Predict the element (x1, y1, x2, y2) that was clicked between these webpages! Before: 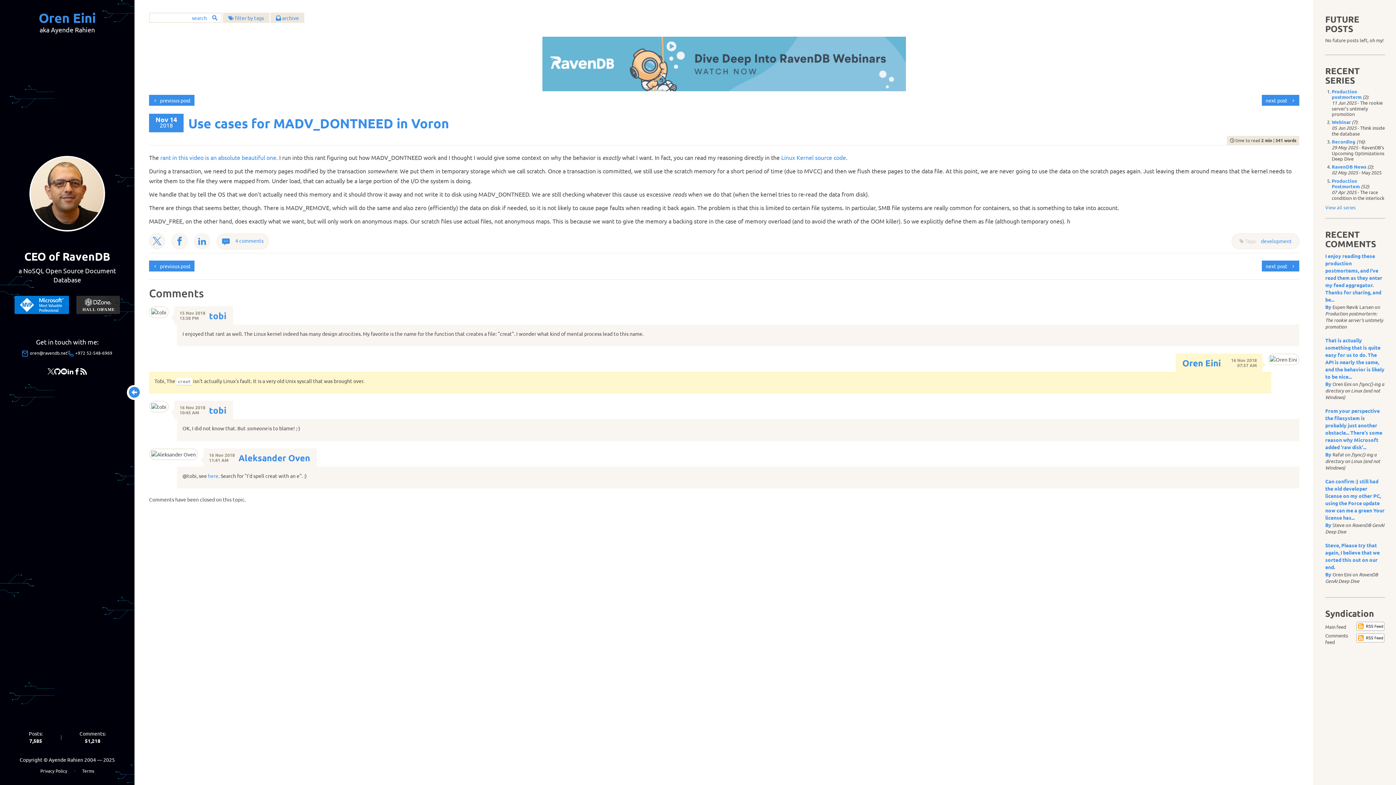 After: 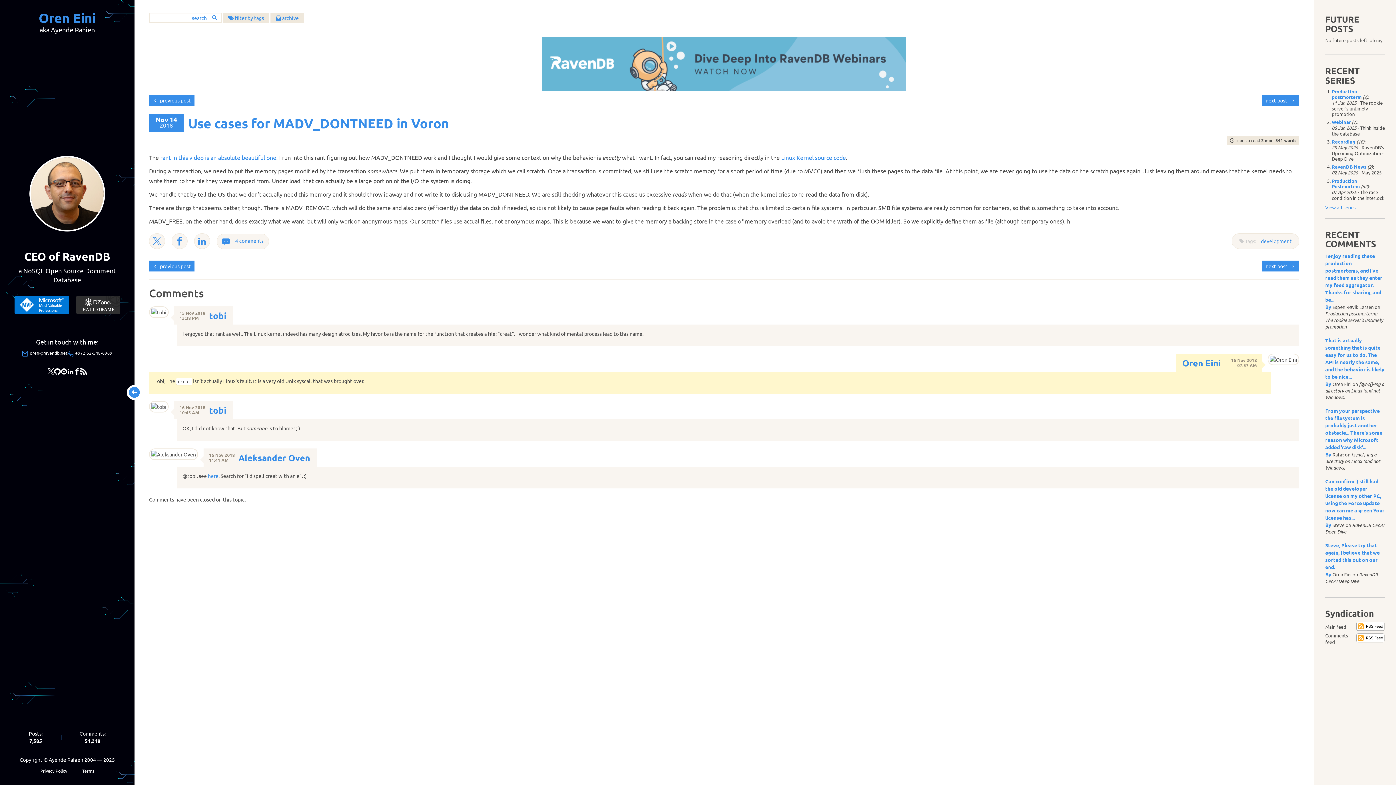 Action: bbox: (14, 296, 69, 314)